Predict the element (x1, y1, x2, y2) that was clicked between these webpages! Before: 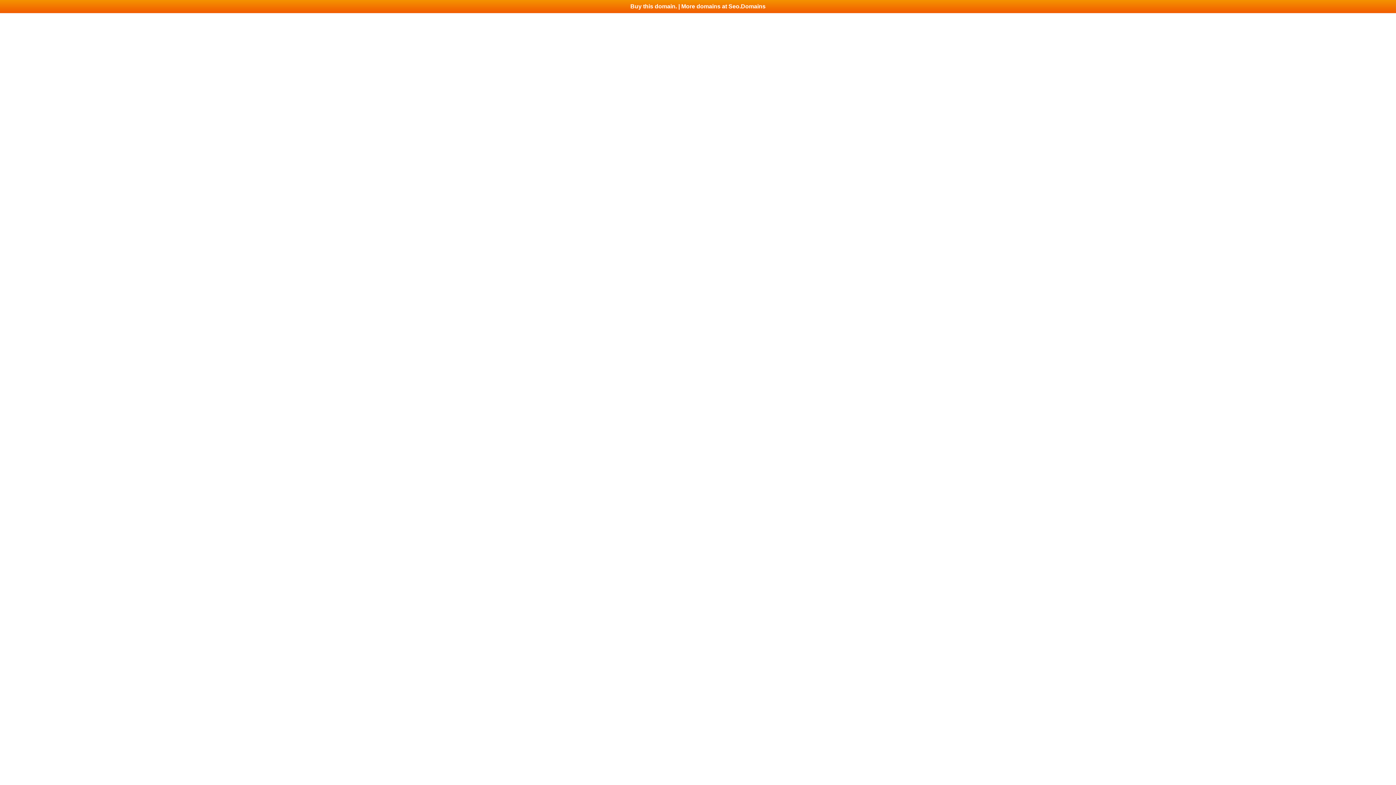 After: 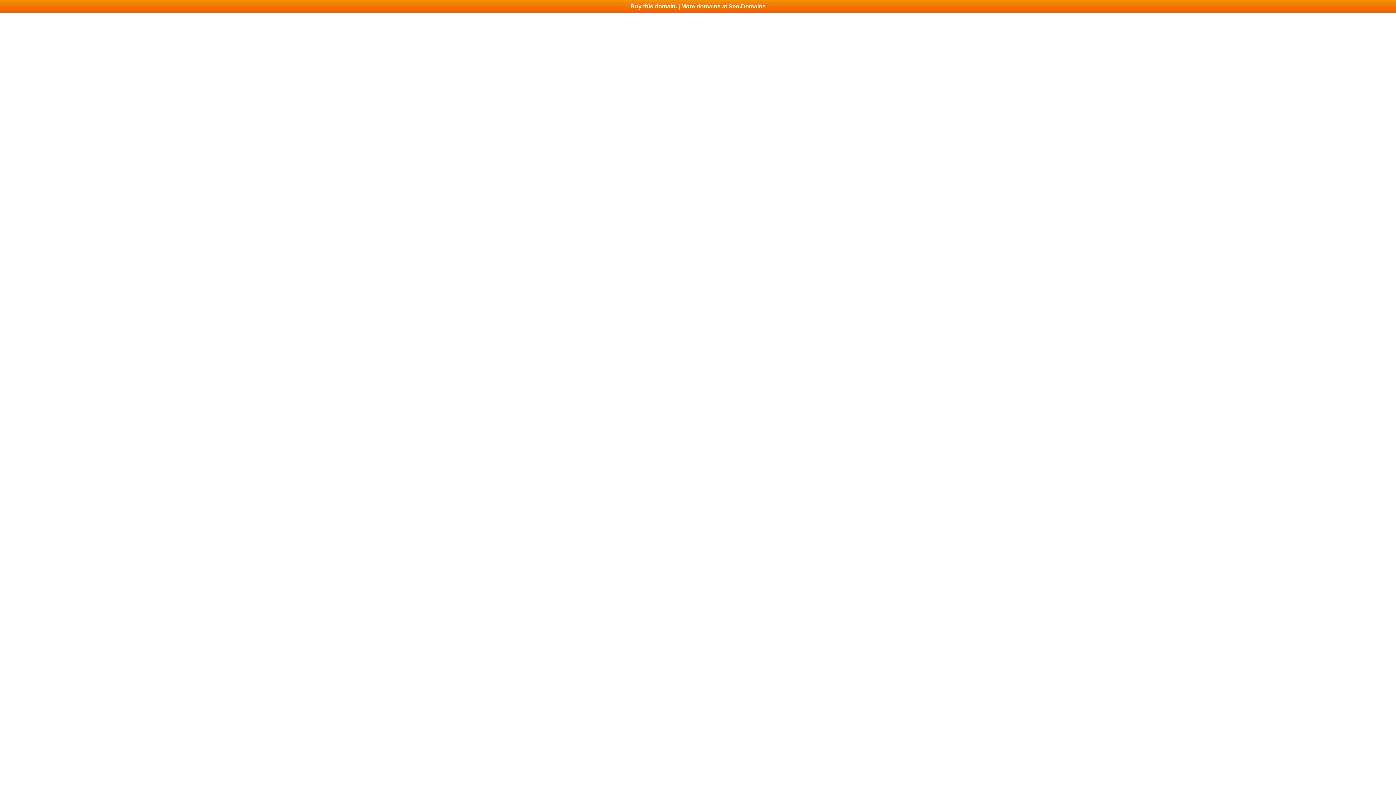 Action: label: Buy this domain. | More domains at Seo.Domains bbox: (0, 0, 1396, 13)